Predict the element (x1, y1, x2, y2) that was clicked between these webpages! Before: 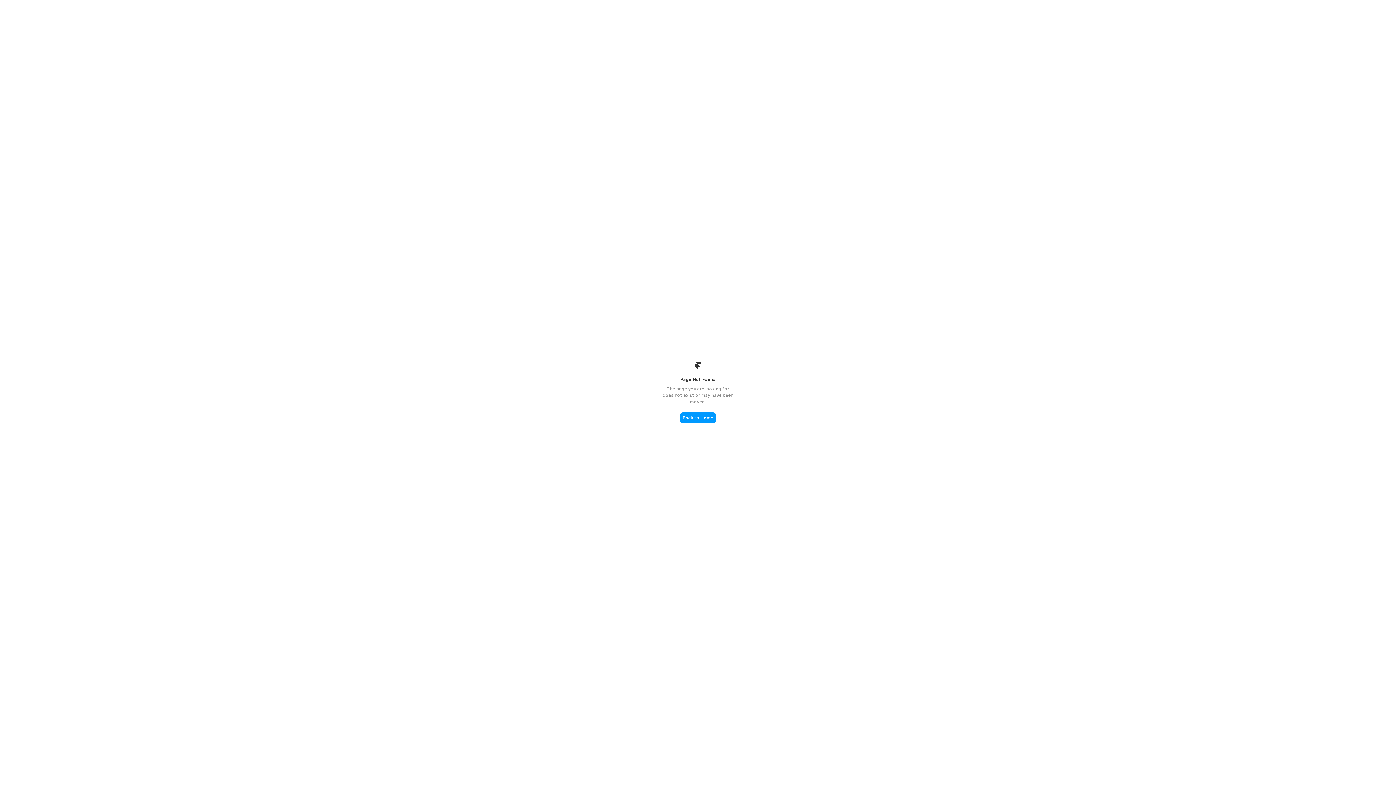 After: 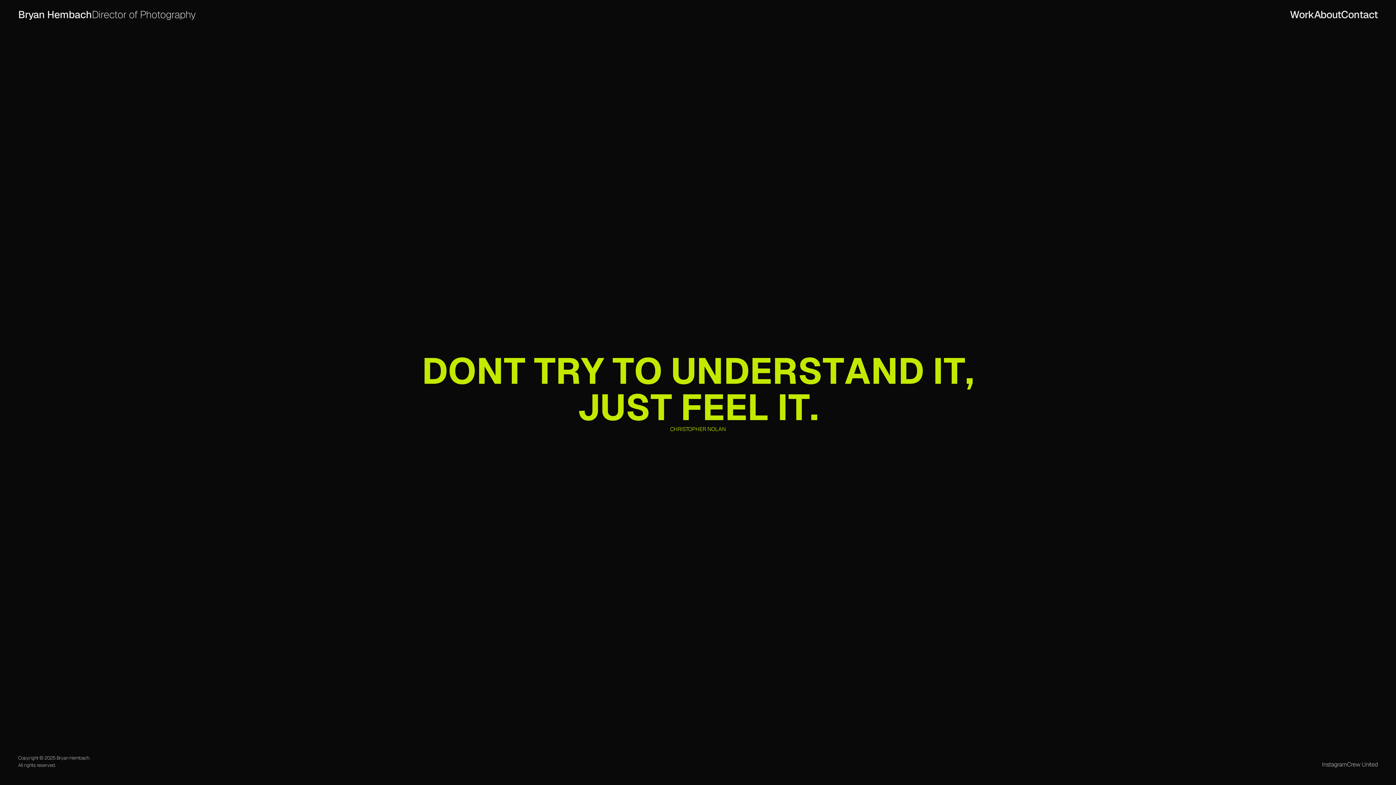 Action: bbox: (680, 412, 716, 423) label: Back to Home